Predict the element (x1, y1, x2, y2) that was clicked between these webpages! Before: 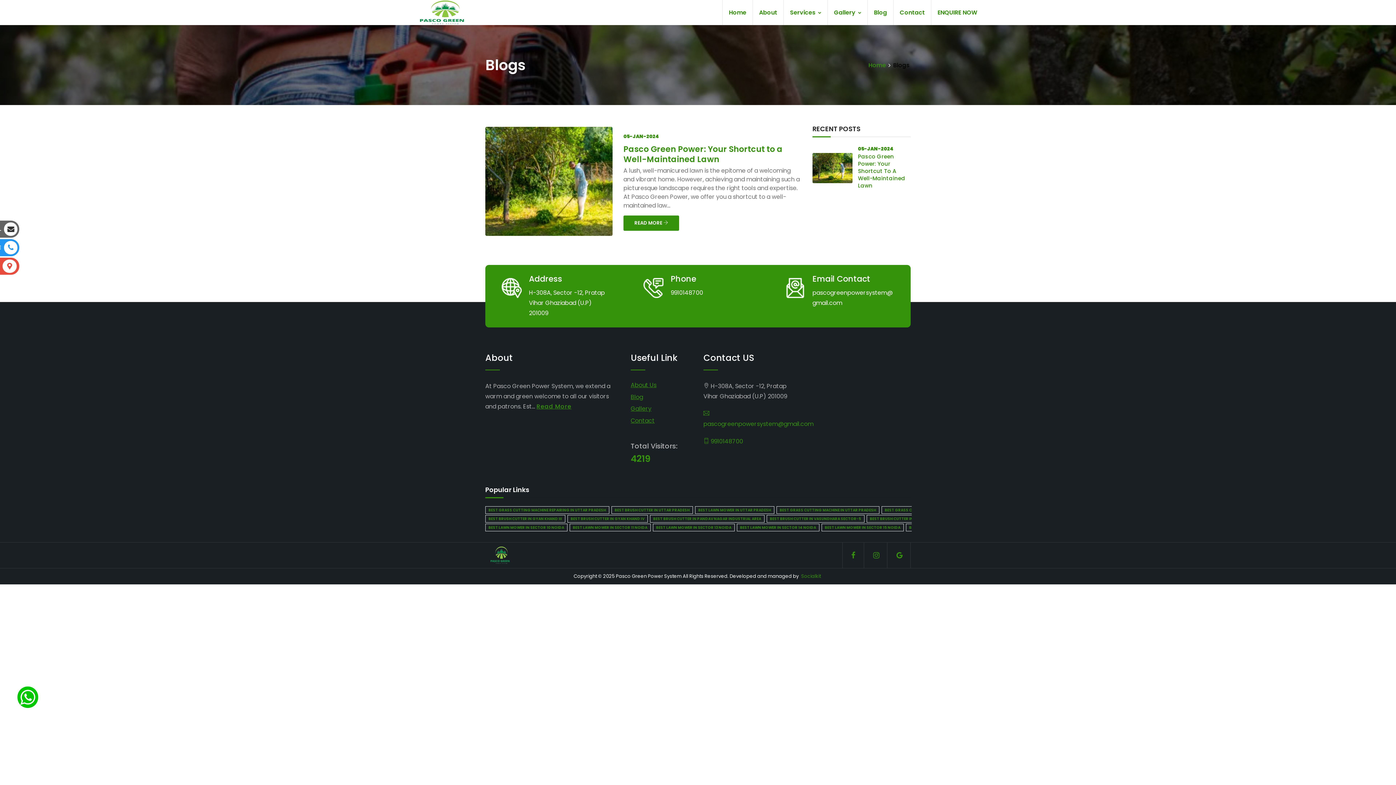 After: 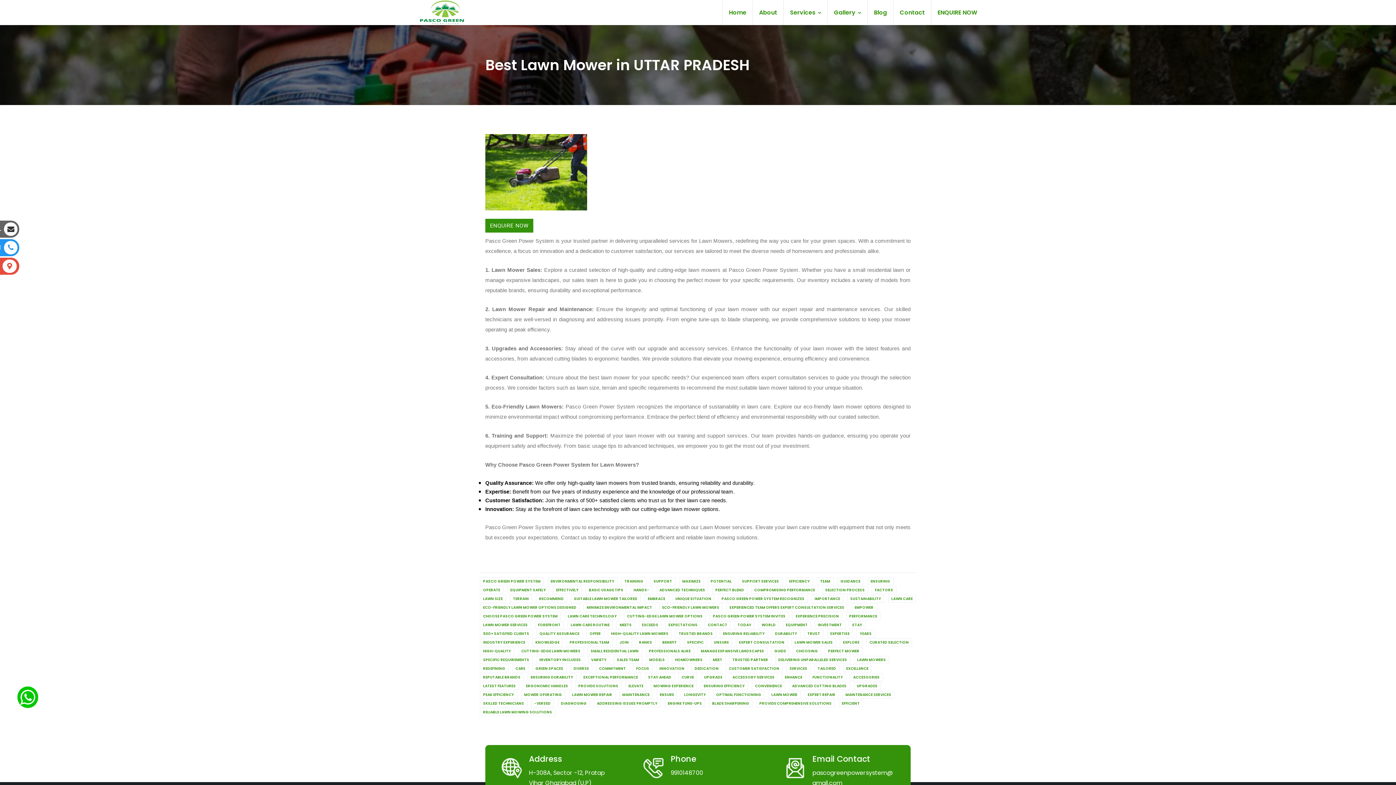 Action: label: BEST LAWN MOWER IN UTTAR PRADESH bbox: (695, 506, 774, 514)